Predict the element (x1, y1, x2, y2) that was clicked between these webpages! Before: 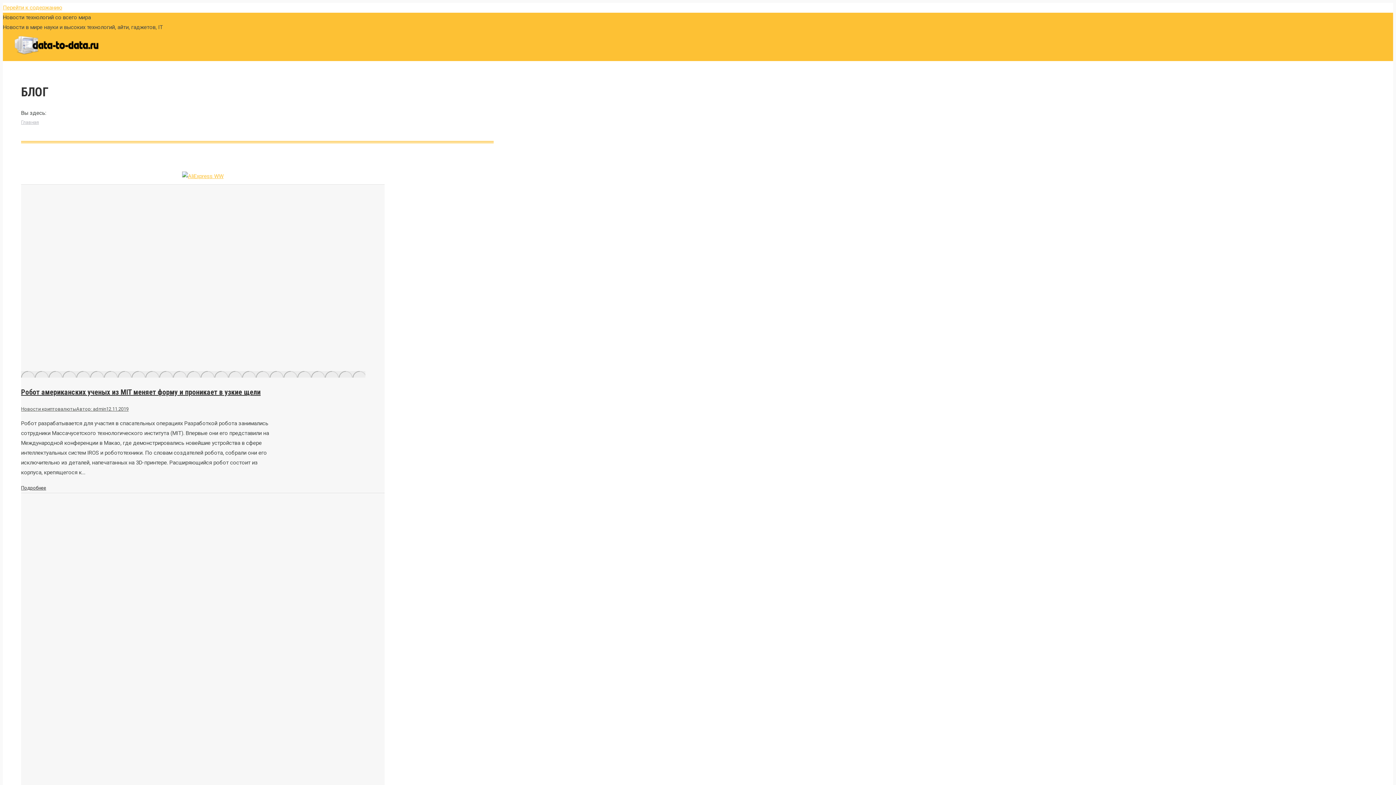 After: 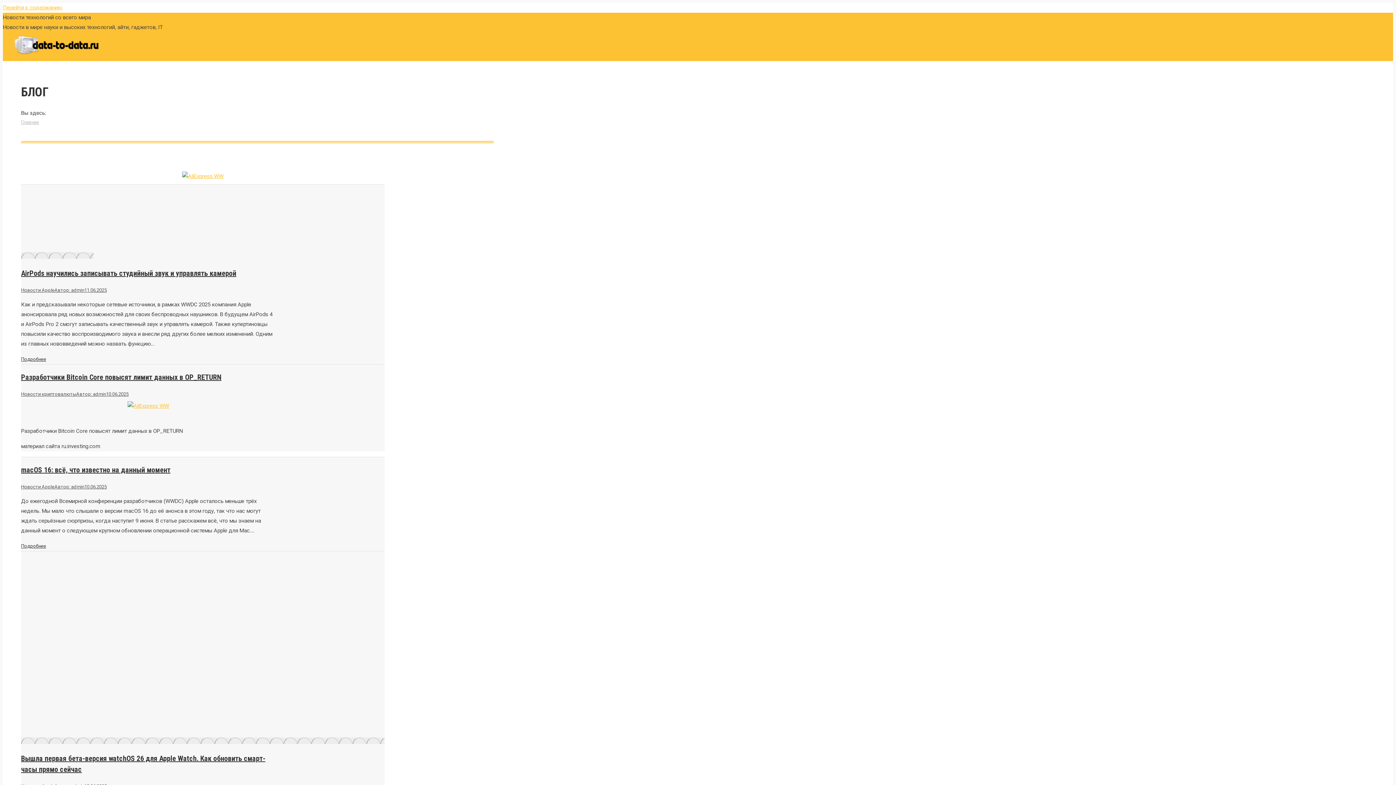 Action: bbox: (106, 406, 128, 412) label: 12.11.2019